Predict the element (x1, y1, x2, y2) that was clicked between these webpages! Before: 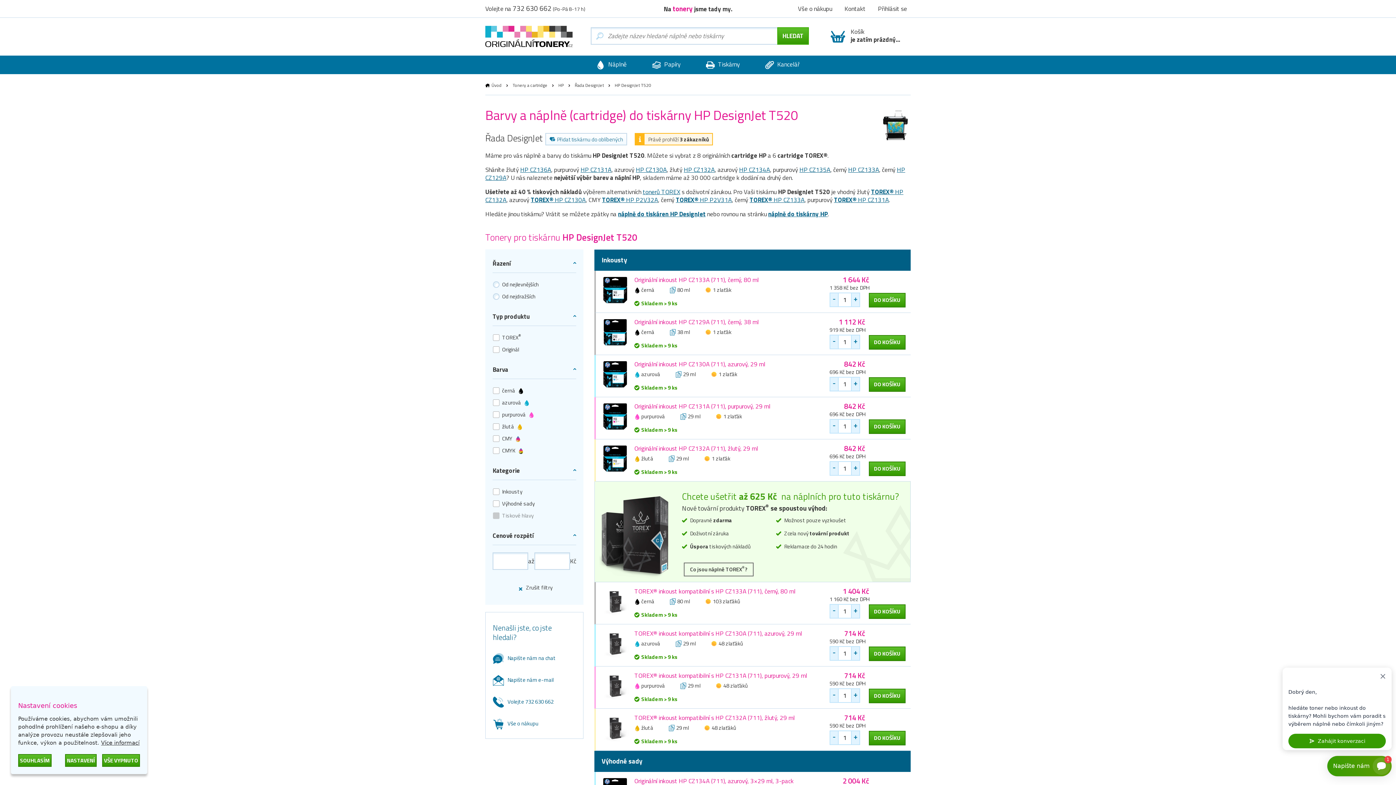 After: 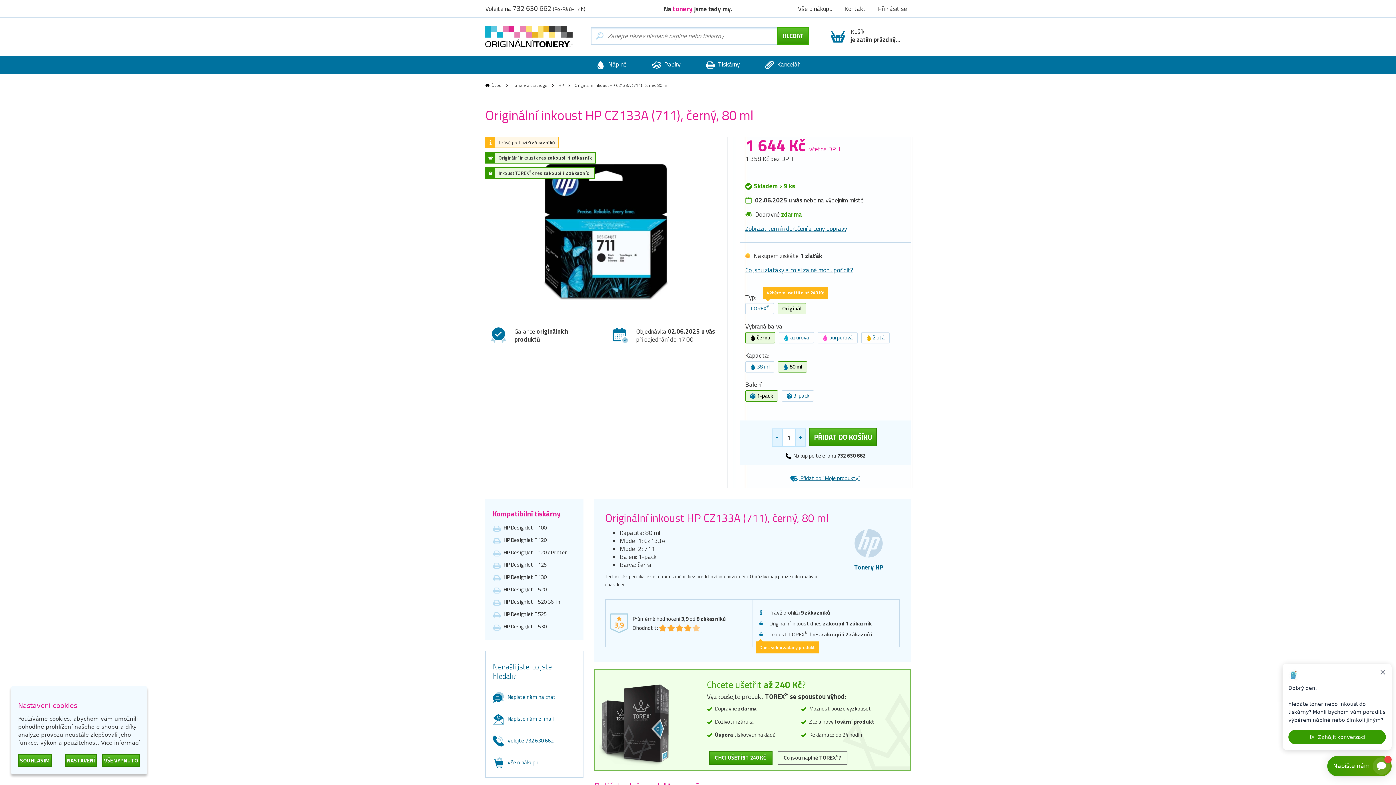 Action: bbox: (848, 165, 879, 174) label: HP CZ133A